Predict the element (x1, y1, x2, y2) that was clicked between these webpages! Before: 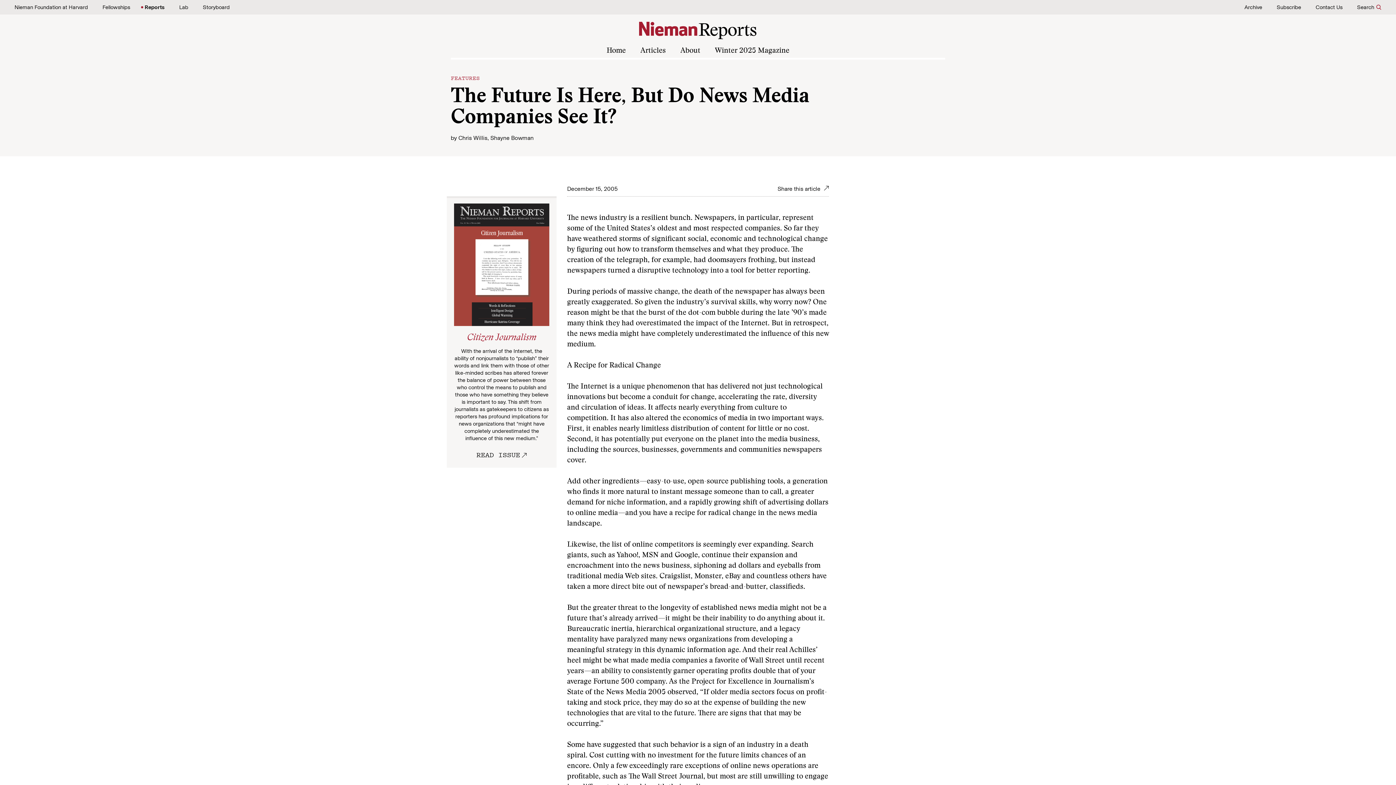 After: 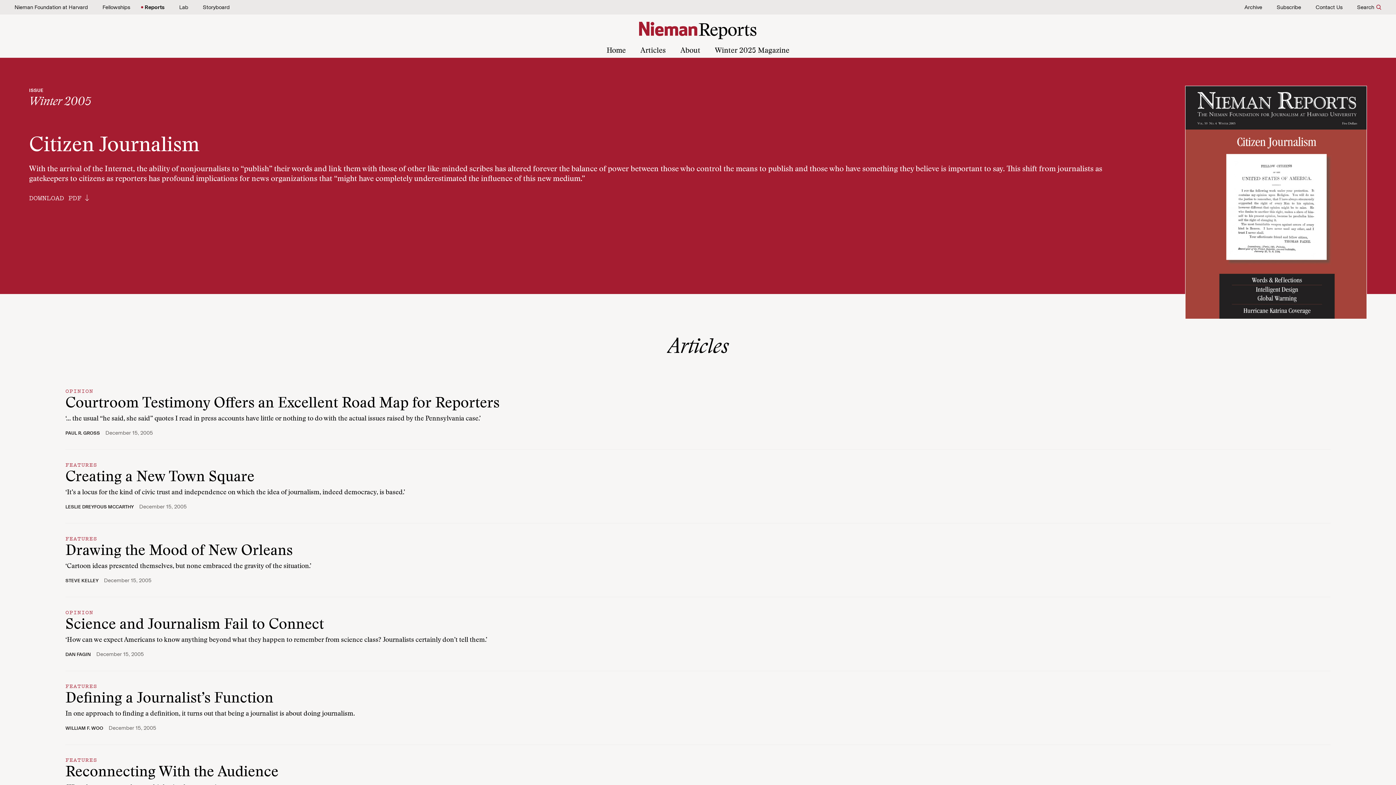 Action: label: READ ISSUE bbox: (476, 450, 527, 459)